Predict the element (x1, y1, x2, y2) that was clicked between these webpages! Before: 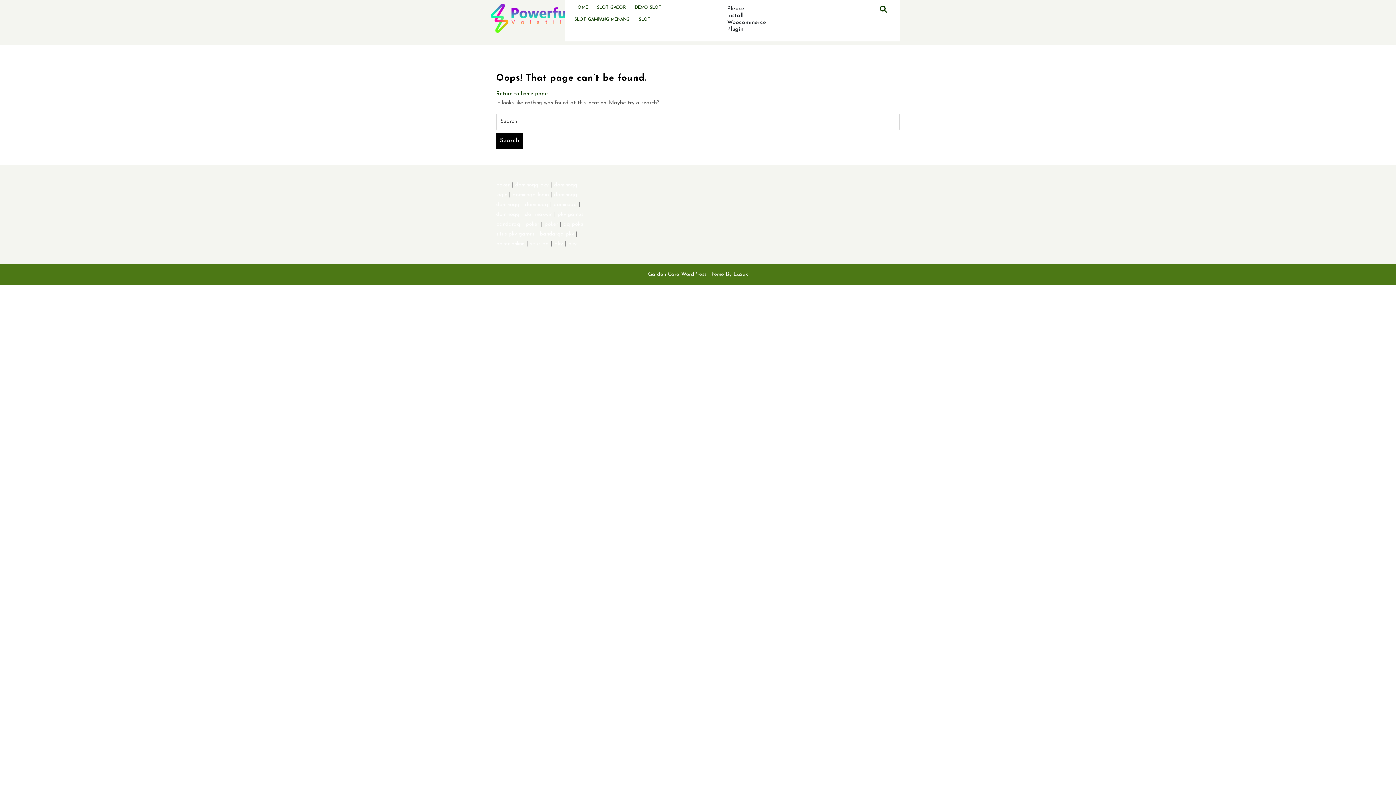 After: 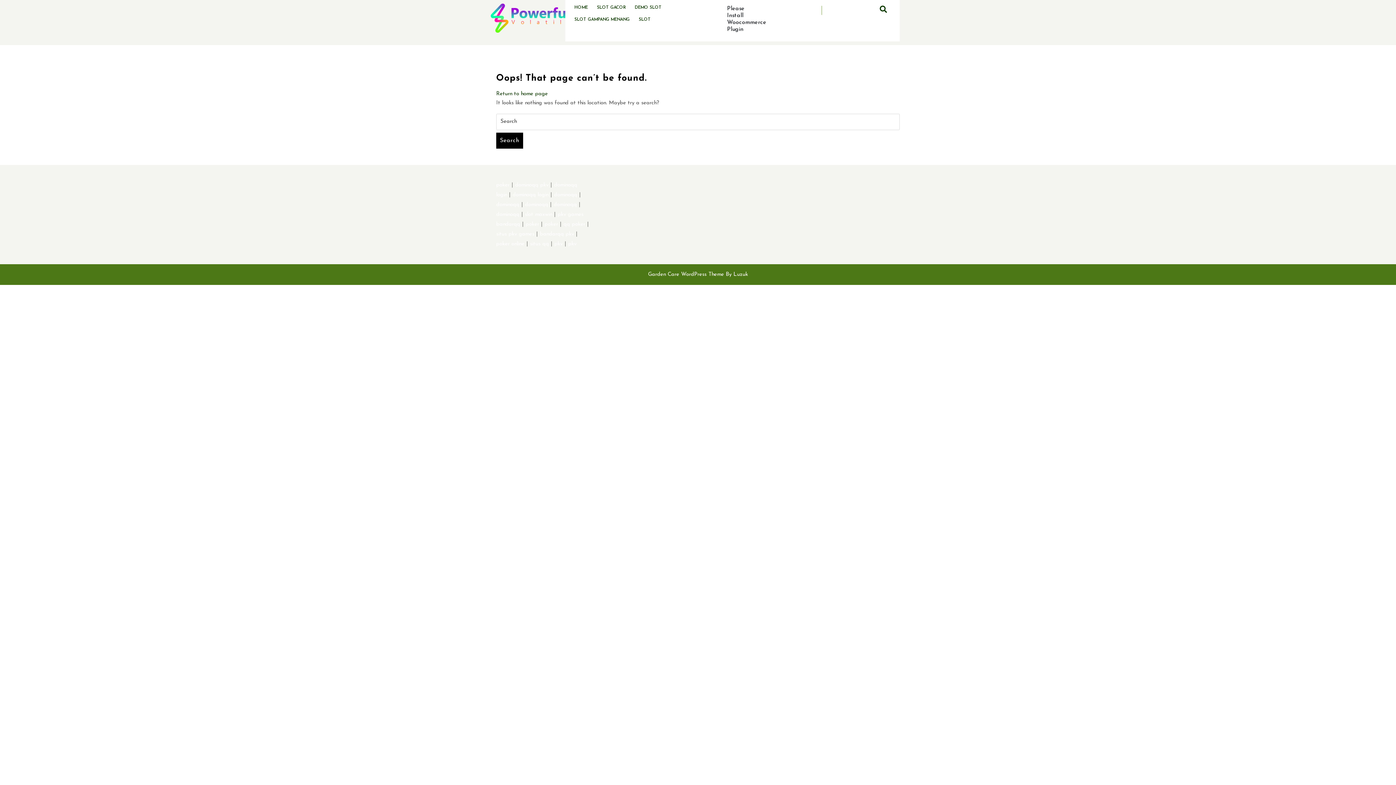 Action: label: Garden Care WordPress Theme By Luzuk bbox: (648, 272, 748, 277)